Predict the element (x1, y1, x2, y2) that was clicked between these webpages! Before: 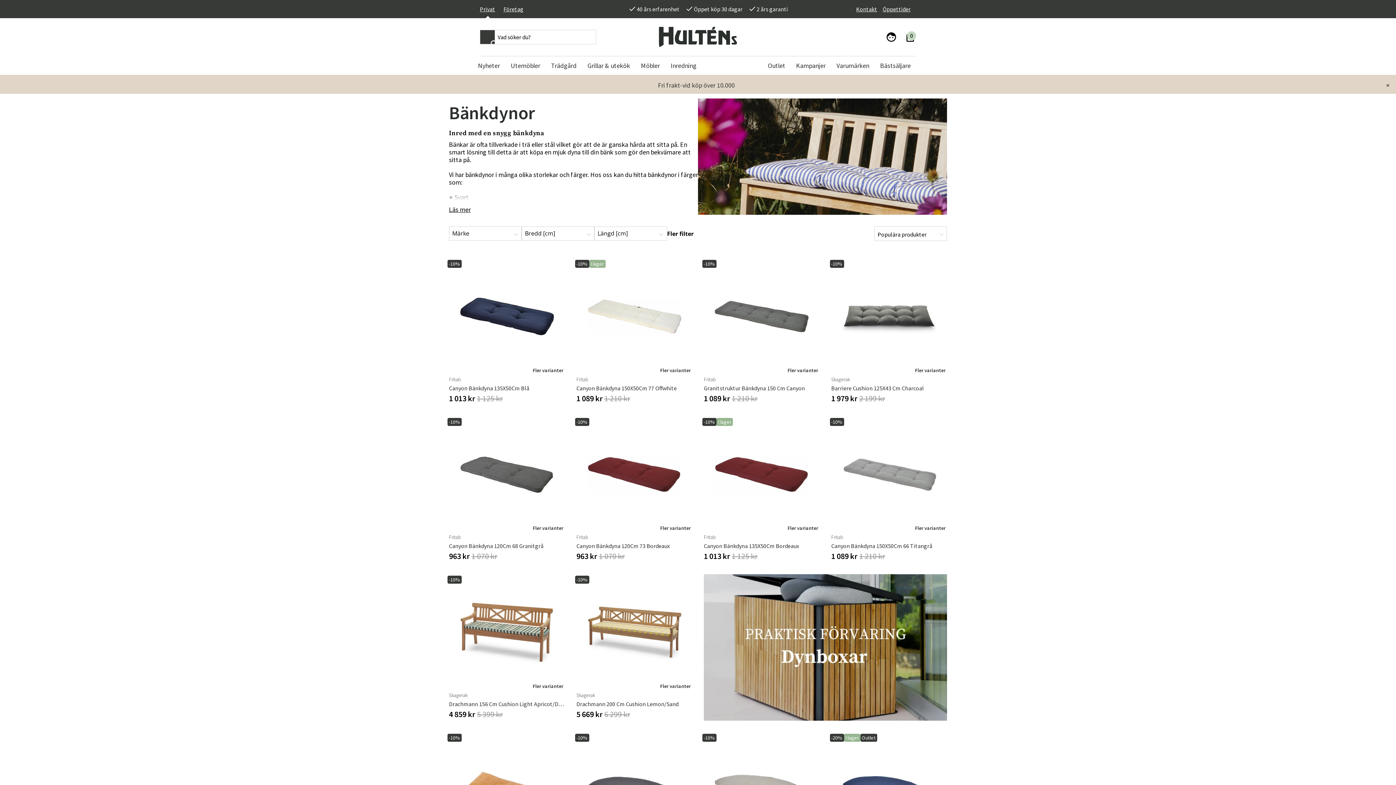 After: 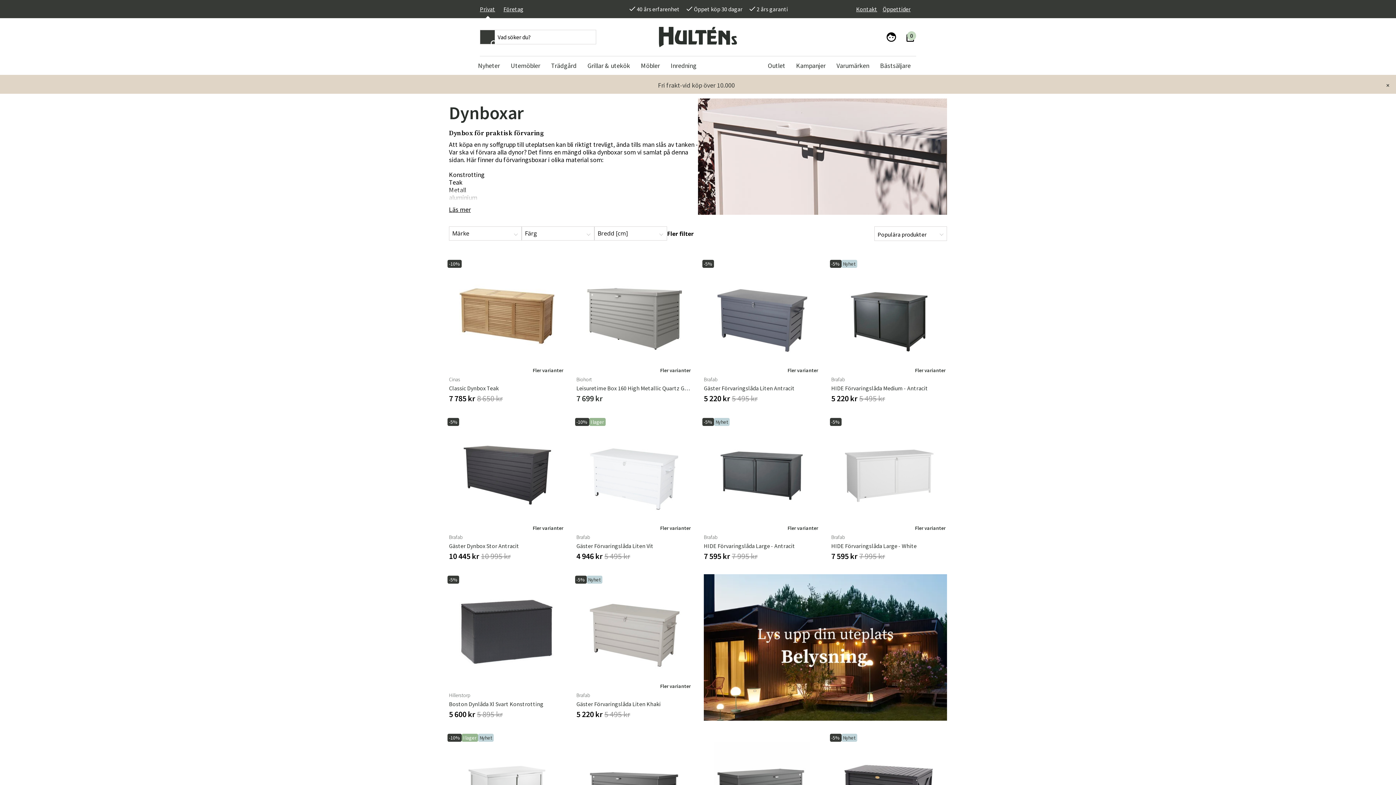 Action: bbox: (704, 574, 947, 720)